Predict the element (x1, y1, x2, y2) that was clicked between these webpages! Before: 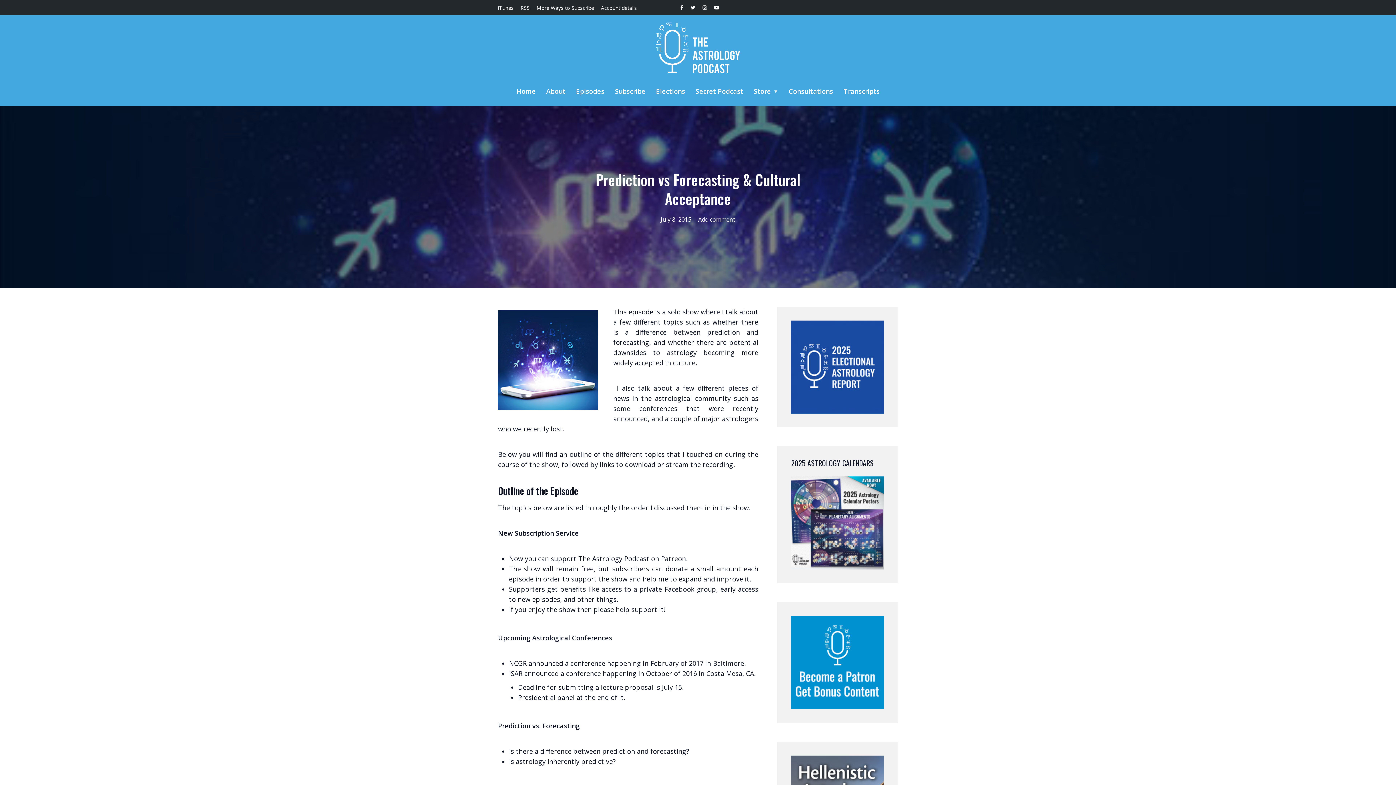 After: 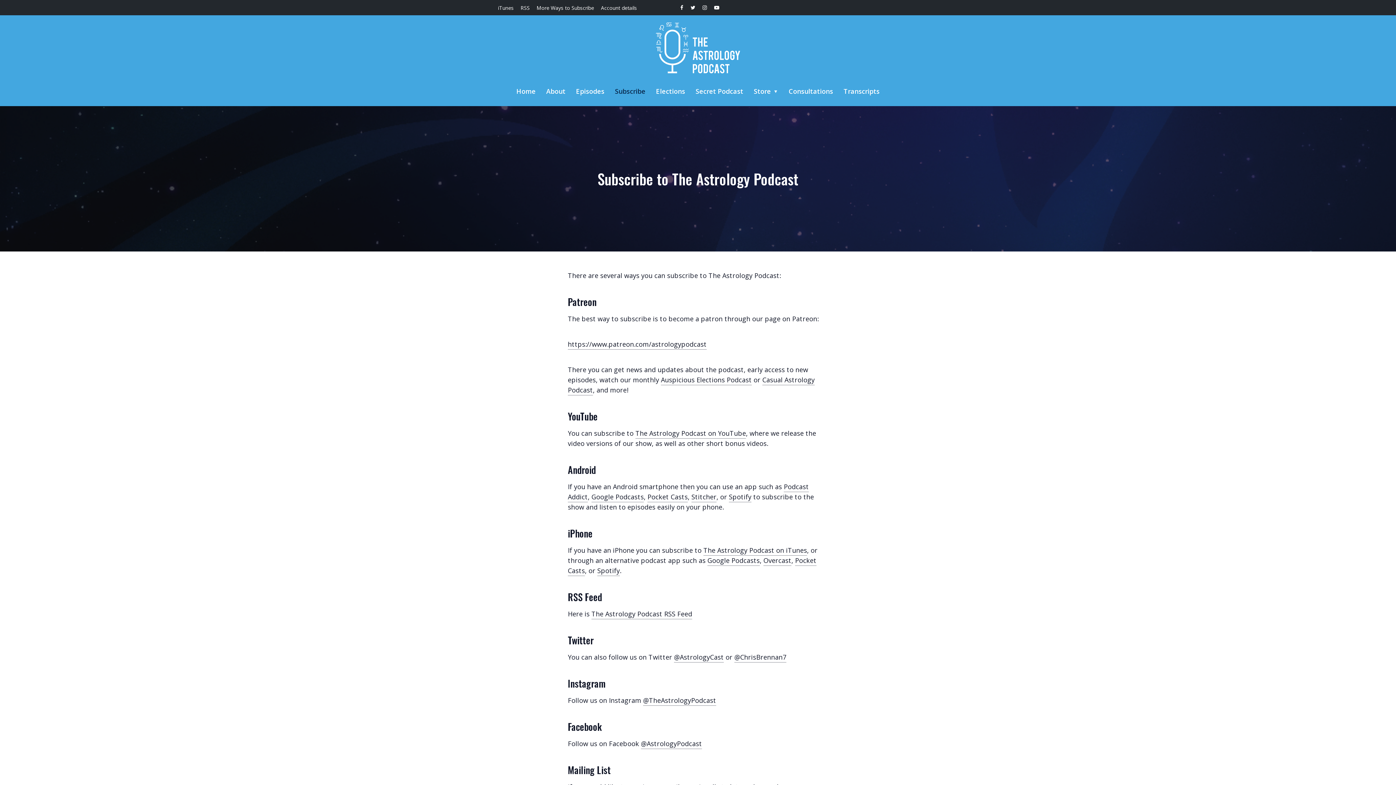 Action: label: More Ways to Subscribe bbox: (536, 0, 594, 15)